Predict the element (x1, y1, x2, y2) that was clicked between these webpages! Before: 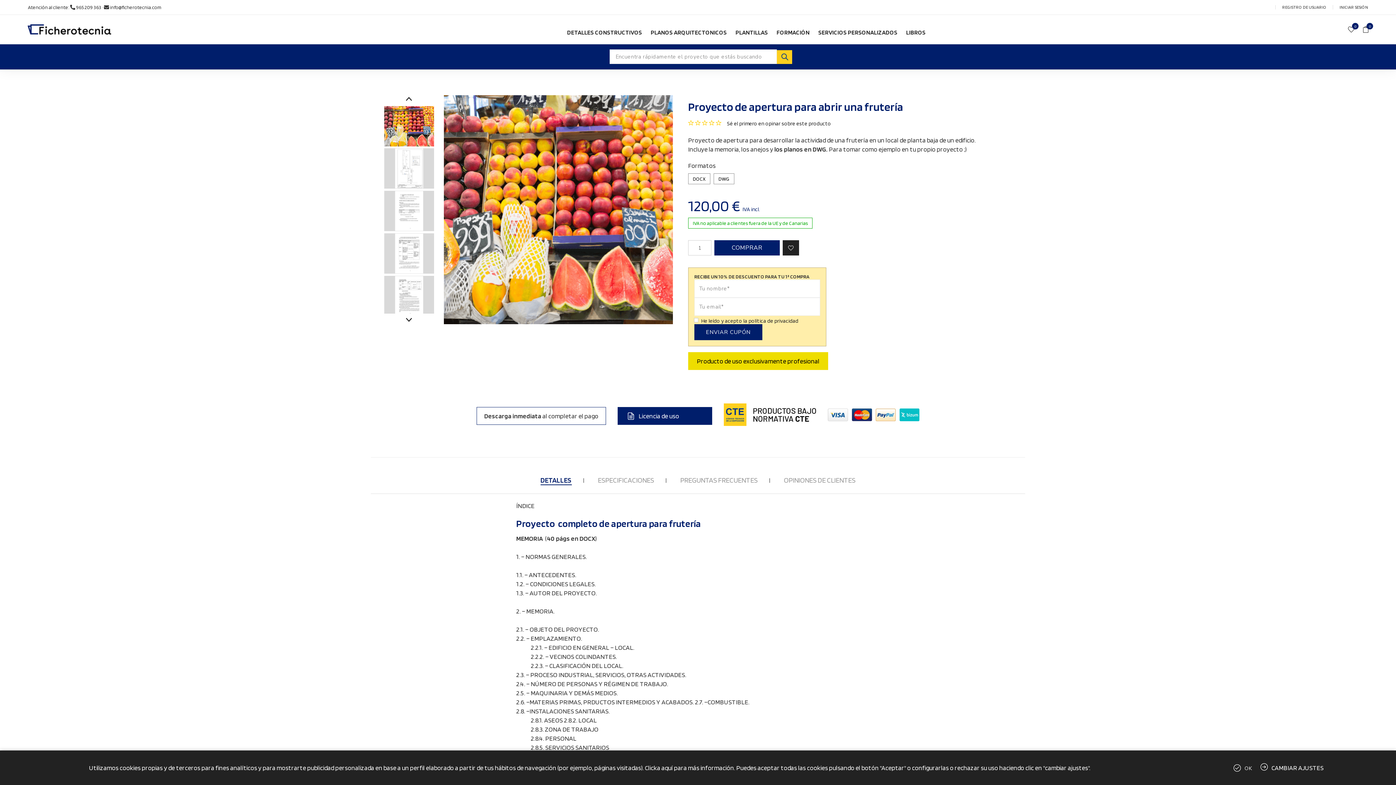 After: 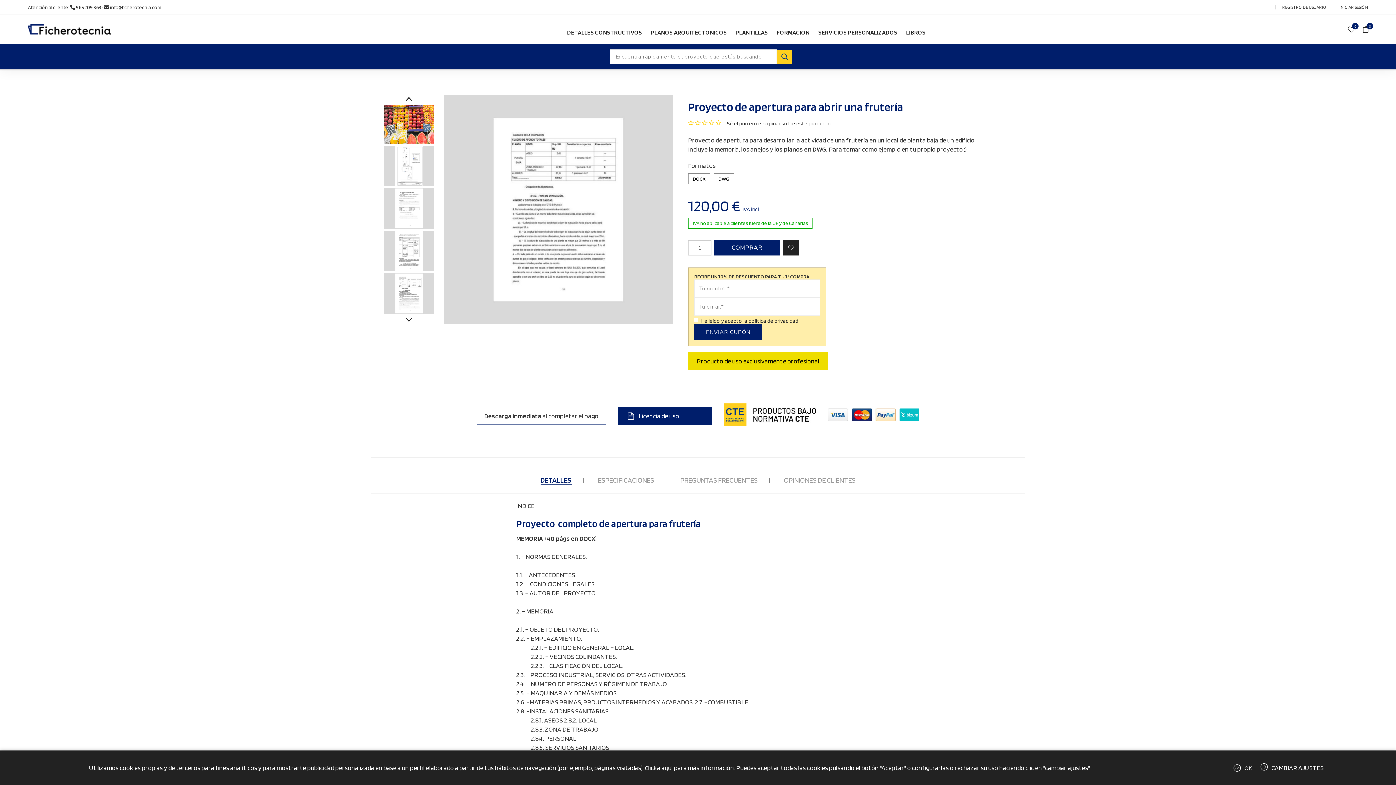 Action: bbox: (384, 275, 434, 316)